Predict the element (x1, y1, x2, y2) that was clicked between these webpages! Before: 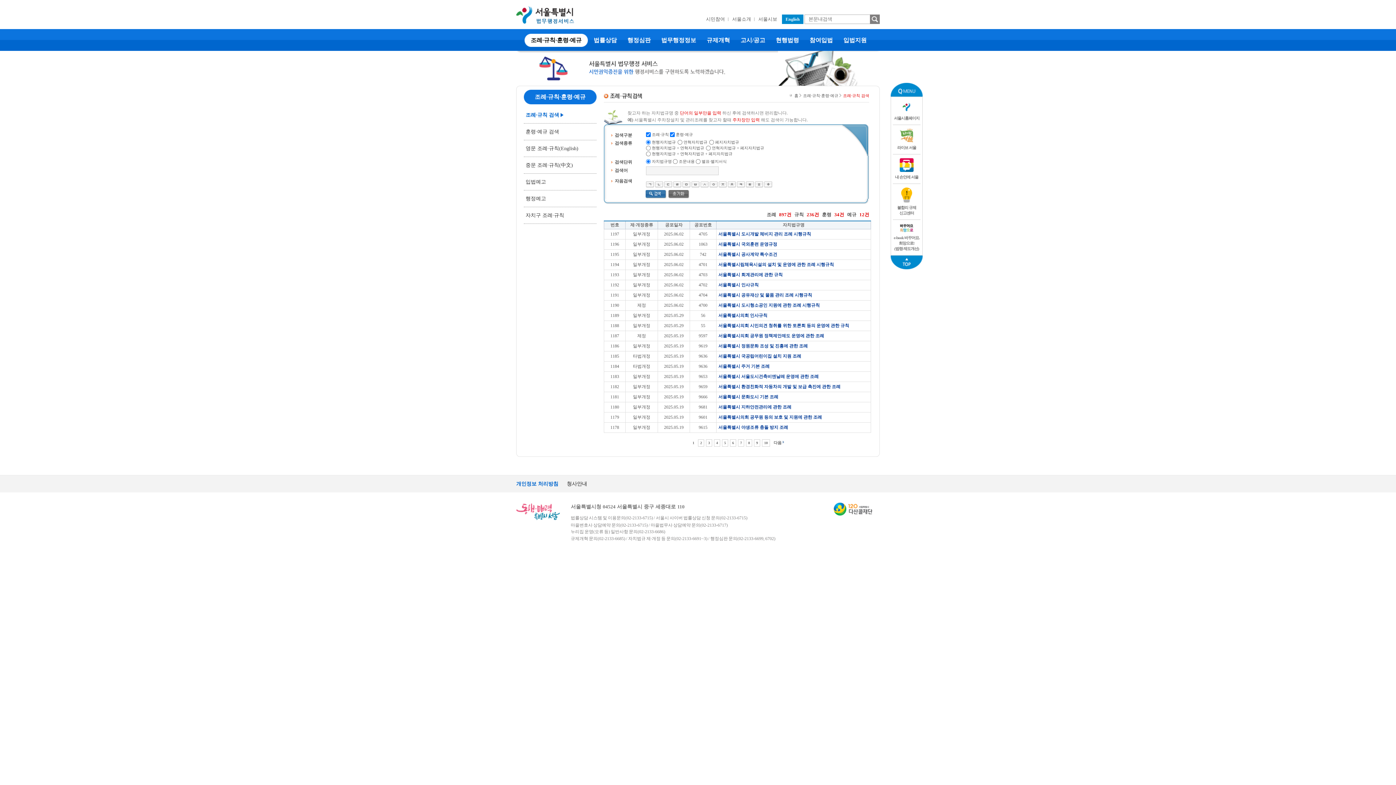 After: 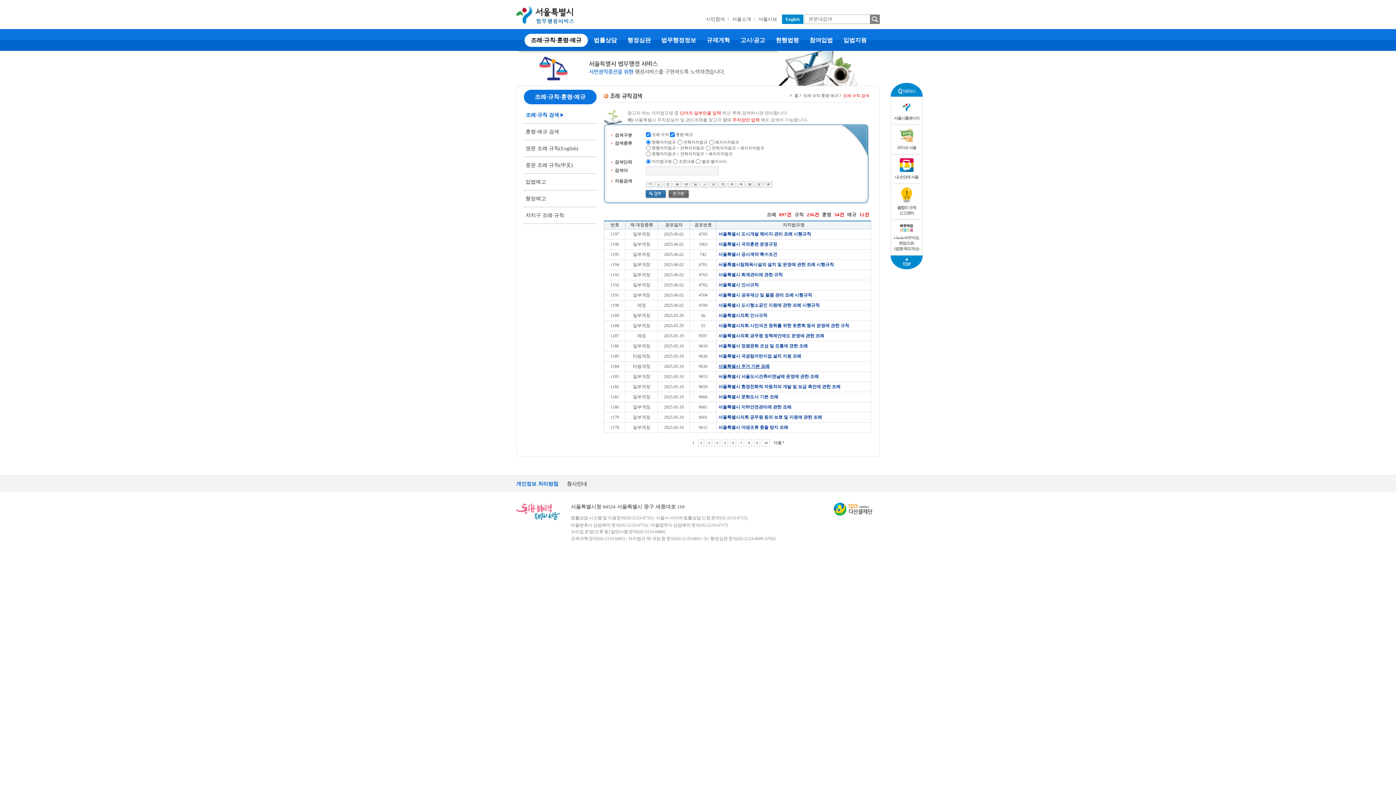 Action: bbox: (718, 363, 769, 369) label: 서울특별시 주거 기본 조례